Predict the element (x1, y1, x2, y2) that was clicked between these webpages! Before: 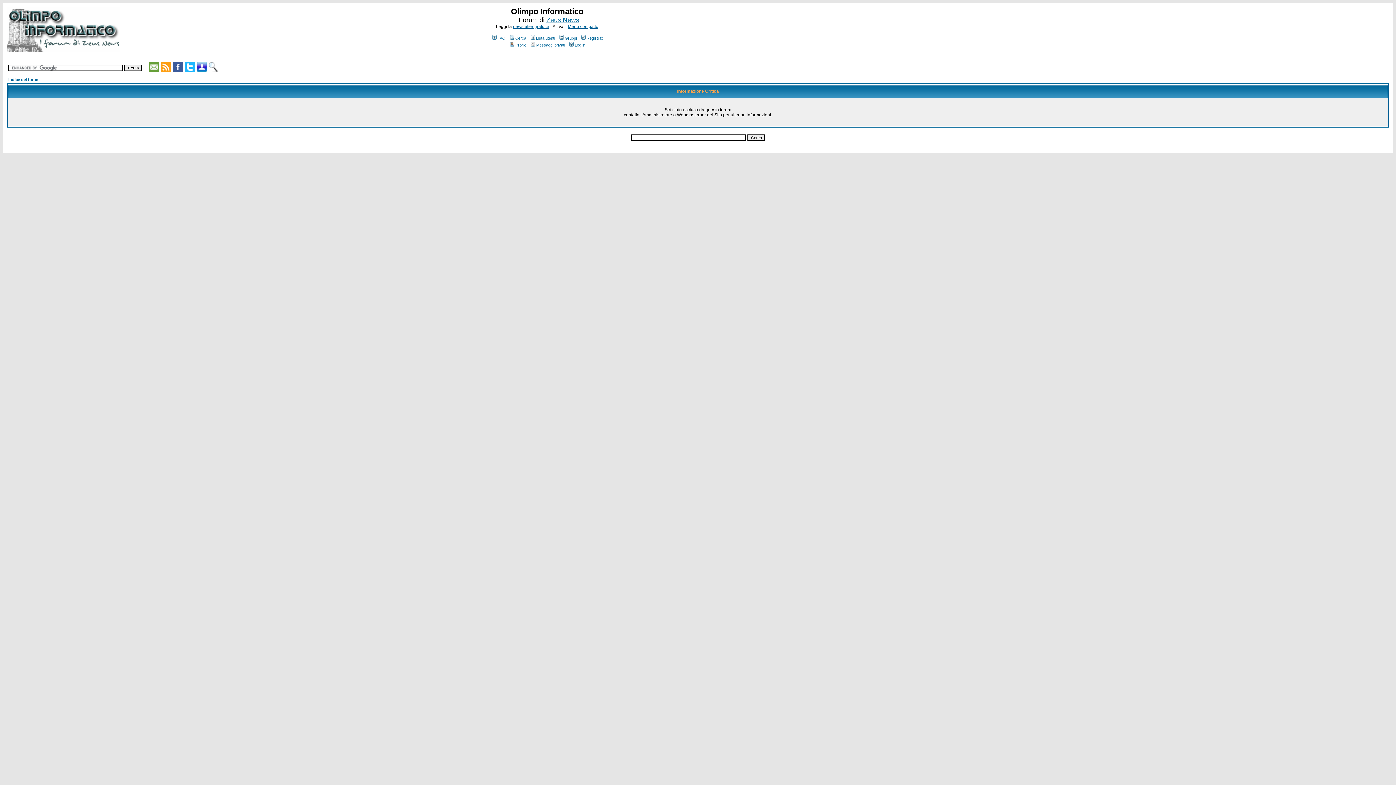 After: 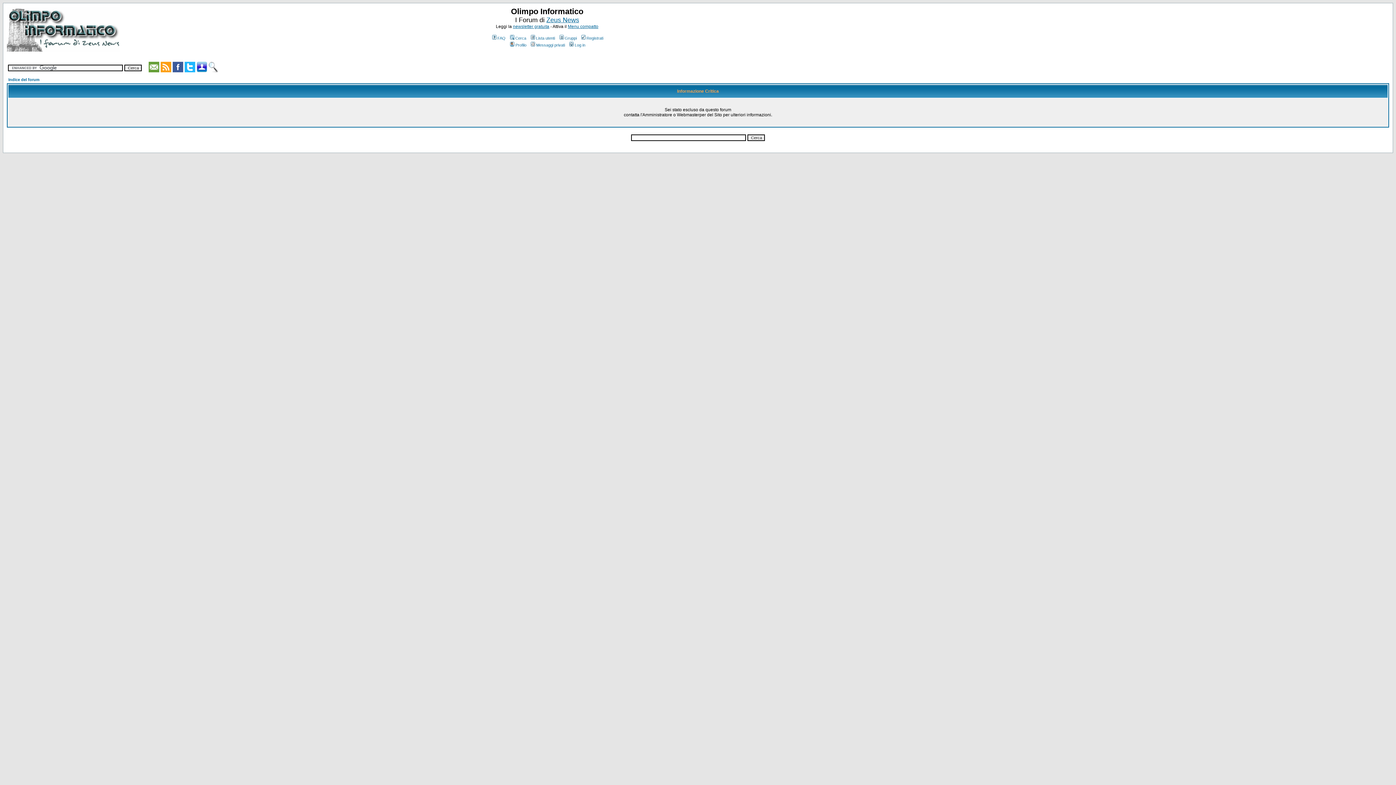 Action: label: Gruppi bbox: (558, 36, 576, 40)